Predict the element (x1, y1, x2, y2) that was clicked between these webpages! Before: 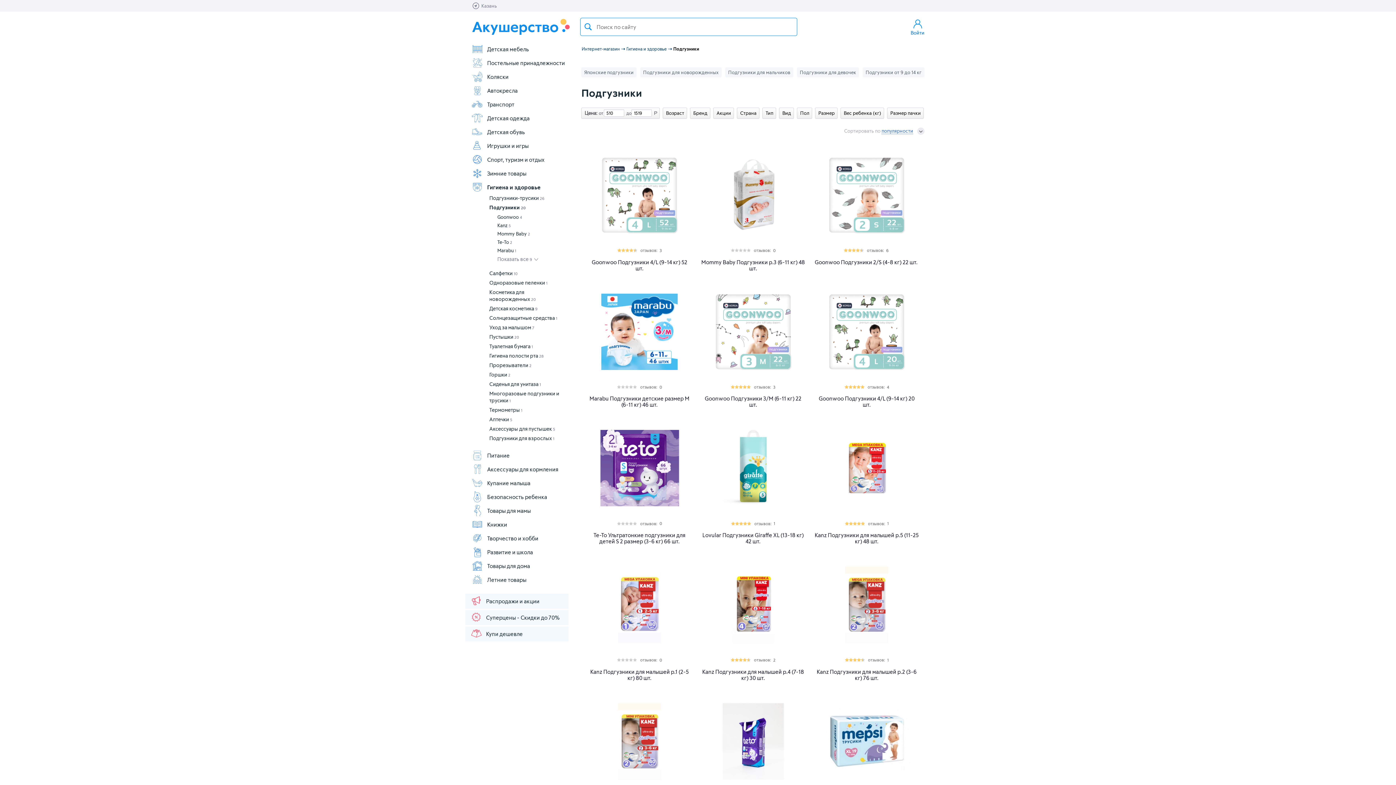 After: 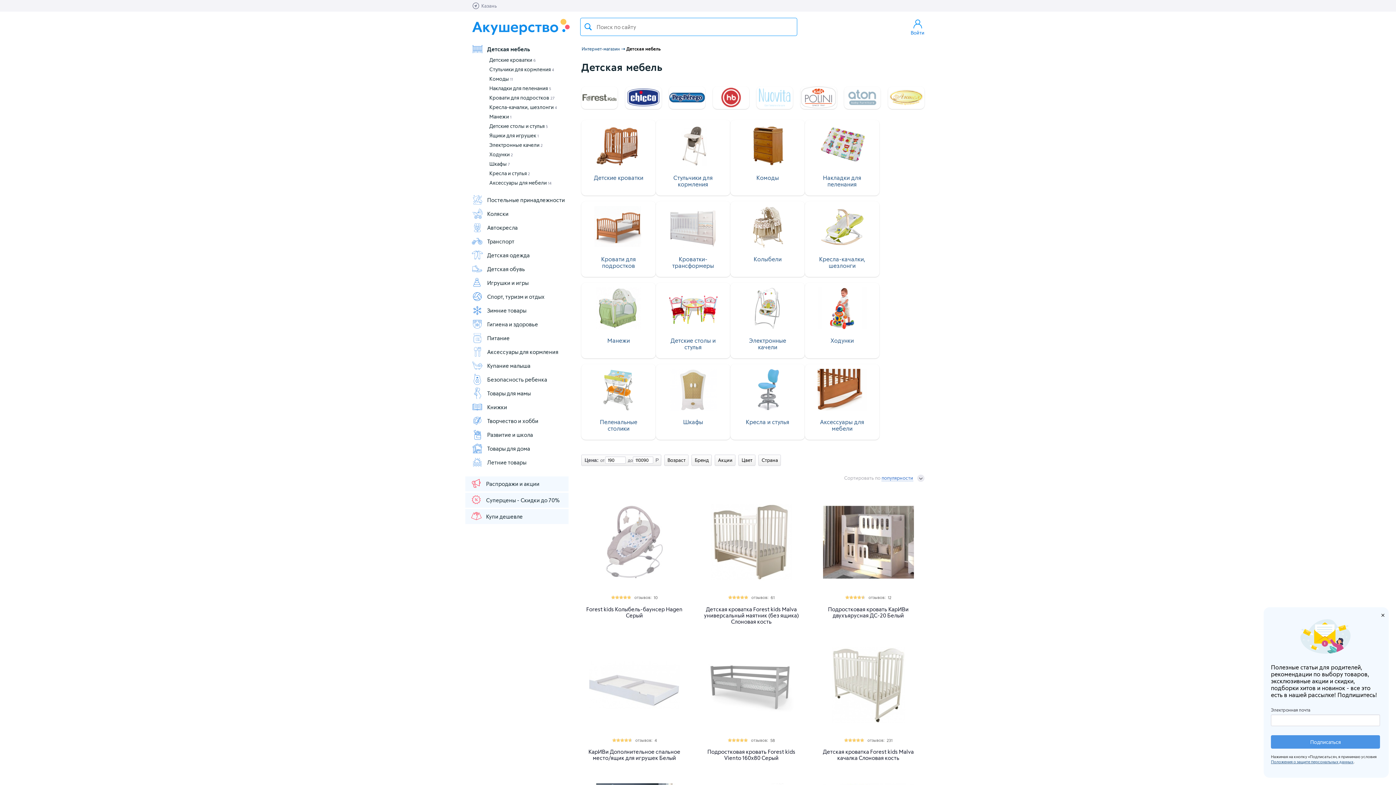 Action: label: Детская мебель bbox: (471, 43, 568, 54)